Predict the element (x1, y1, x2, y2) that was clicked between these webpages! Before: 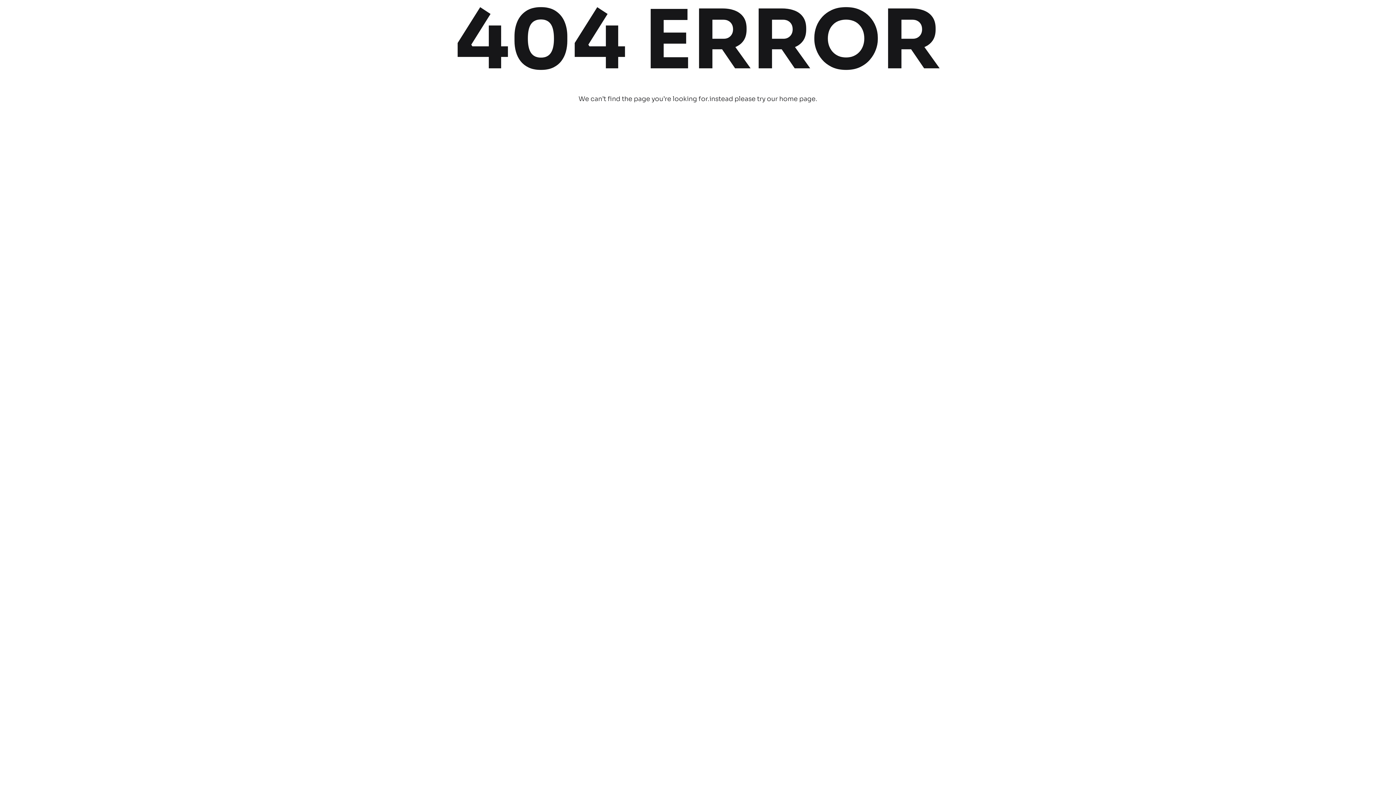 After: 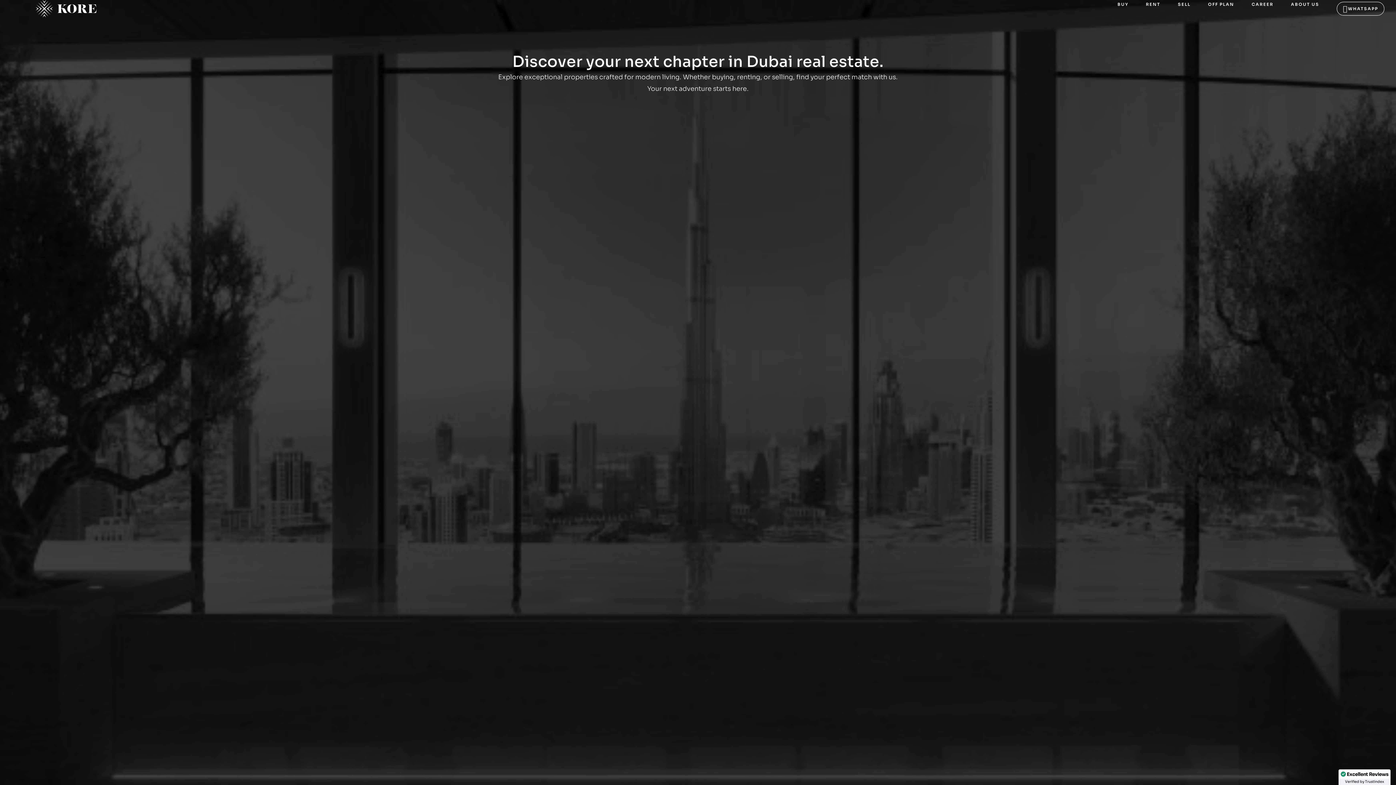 Action: bbox: (578, 94, 817, 102) label: We can’t find the page you’re looking for.instead please try our home page.